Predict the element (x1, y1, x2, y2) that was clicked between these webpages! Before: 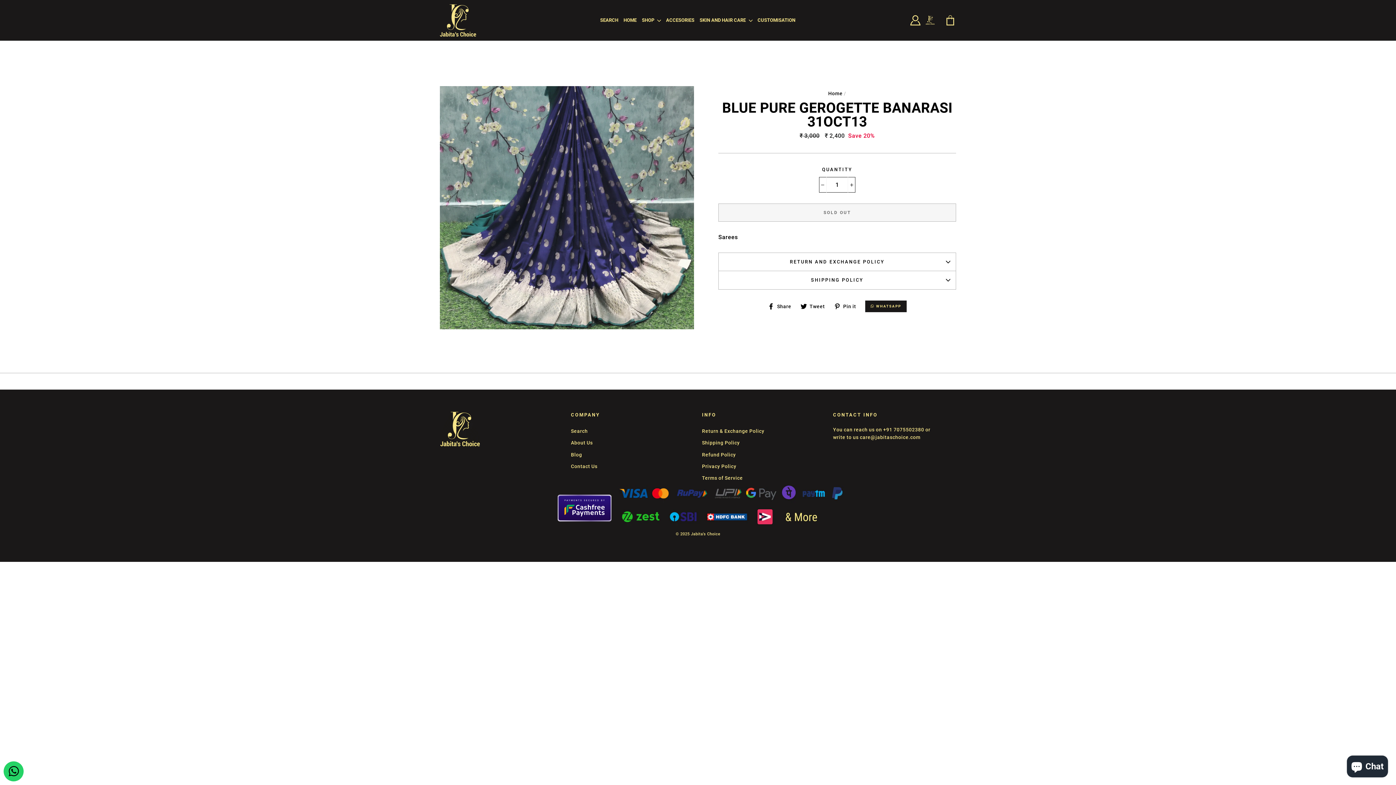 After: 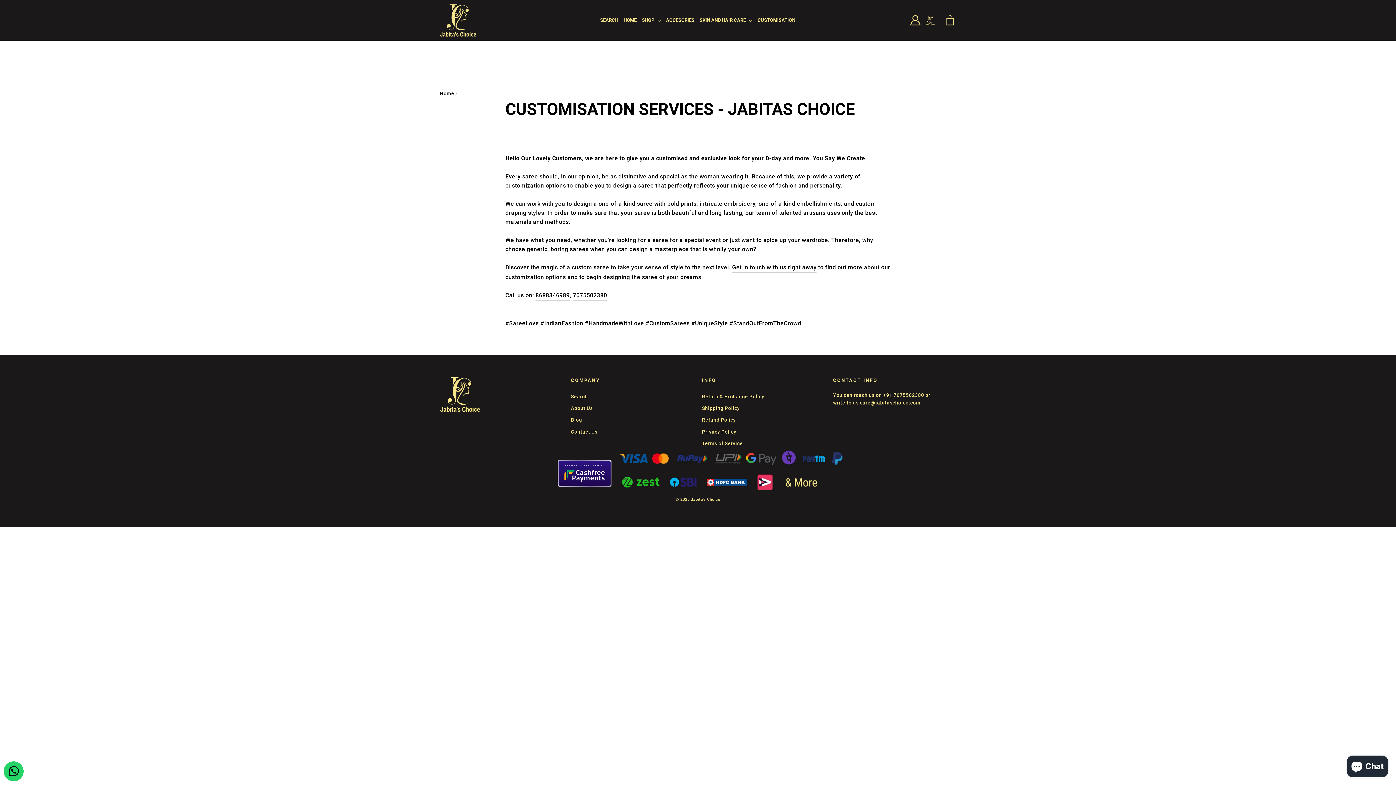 Action: bbox: (755, 15, 797, 25) label: CUSTOMISATION